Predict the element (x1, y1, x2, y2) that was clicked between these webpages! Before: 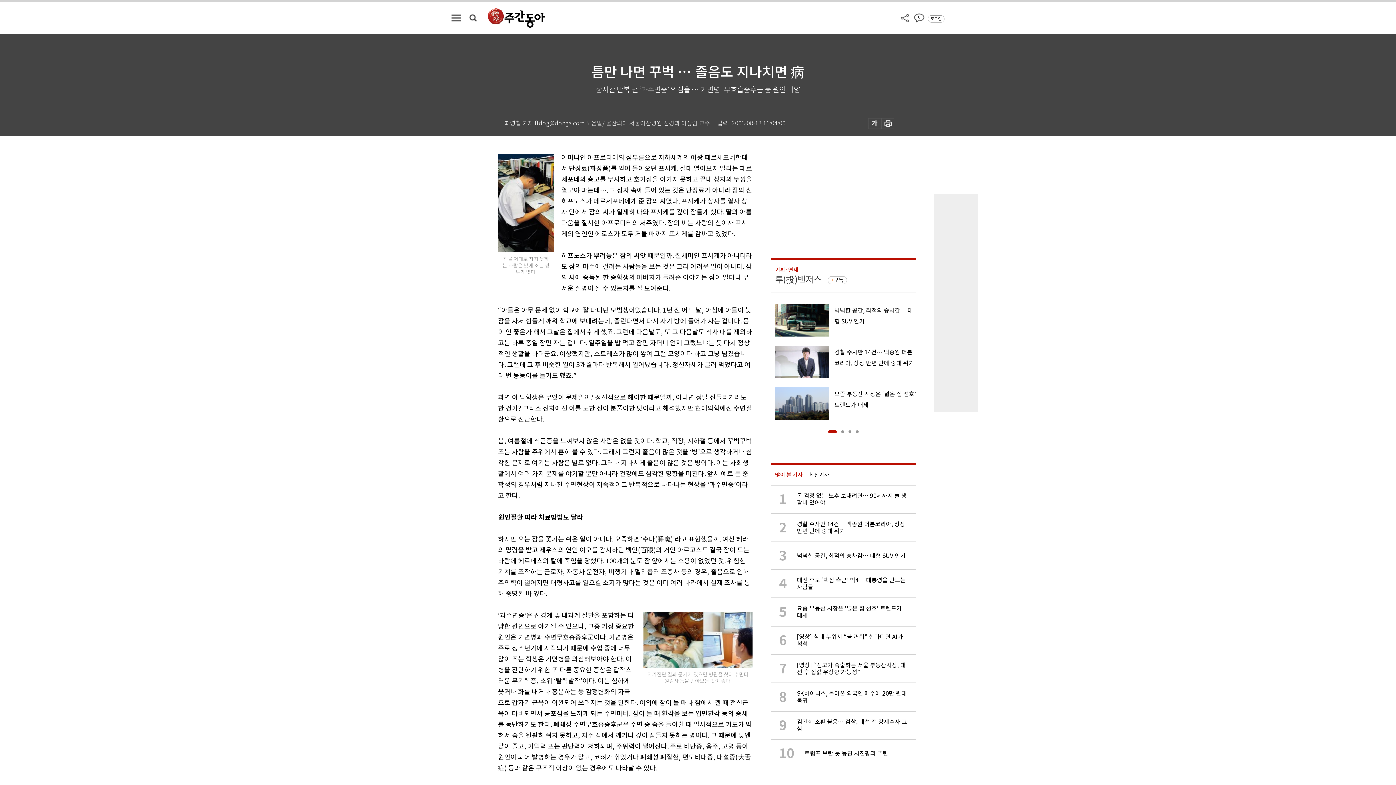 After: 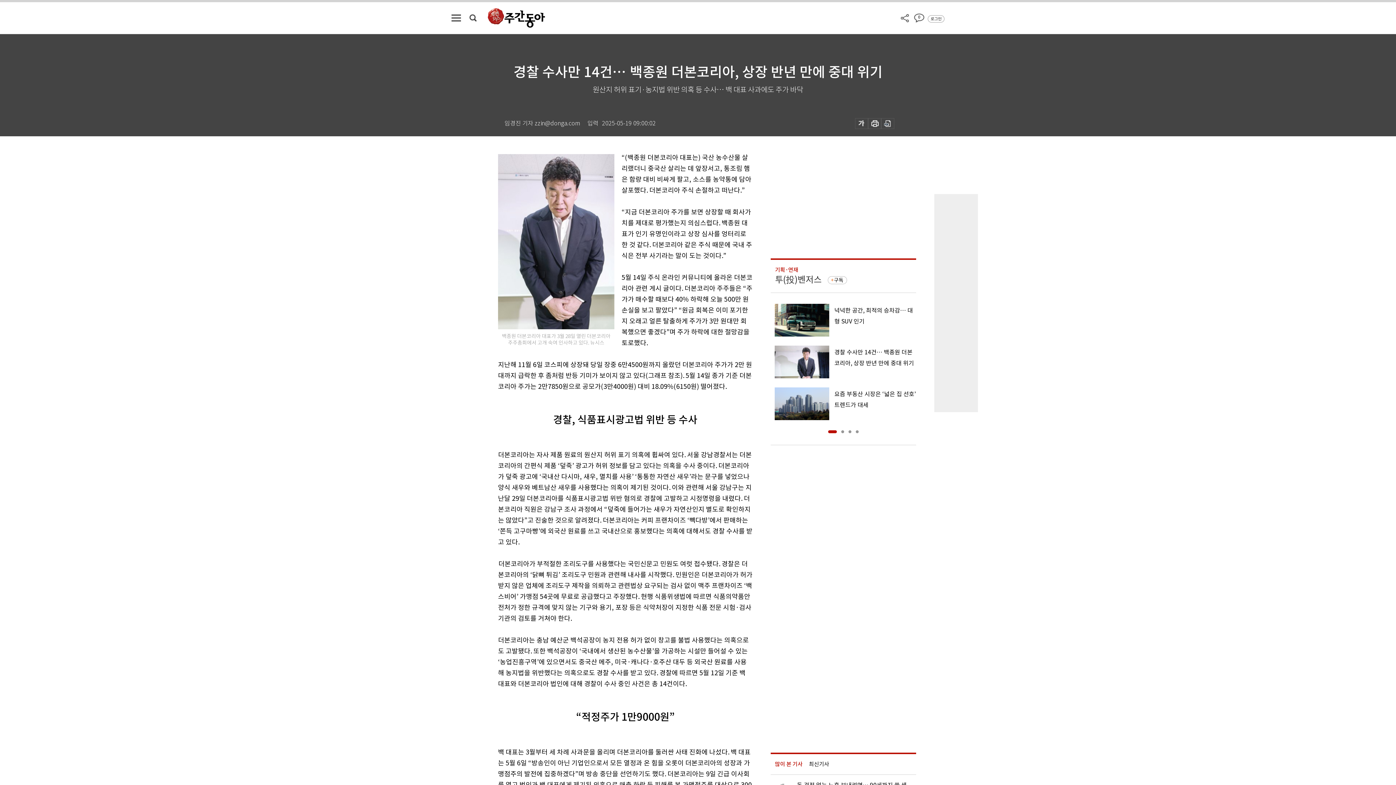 Action: label: 2

경찰 수사만 14건… 백종원 더본코리아, 상장 반년 만에 중대 위기 bbox: (770, 513, 916, 542)